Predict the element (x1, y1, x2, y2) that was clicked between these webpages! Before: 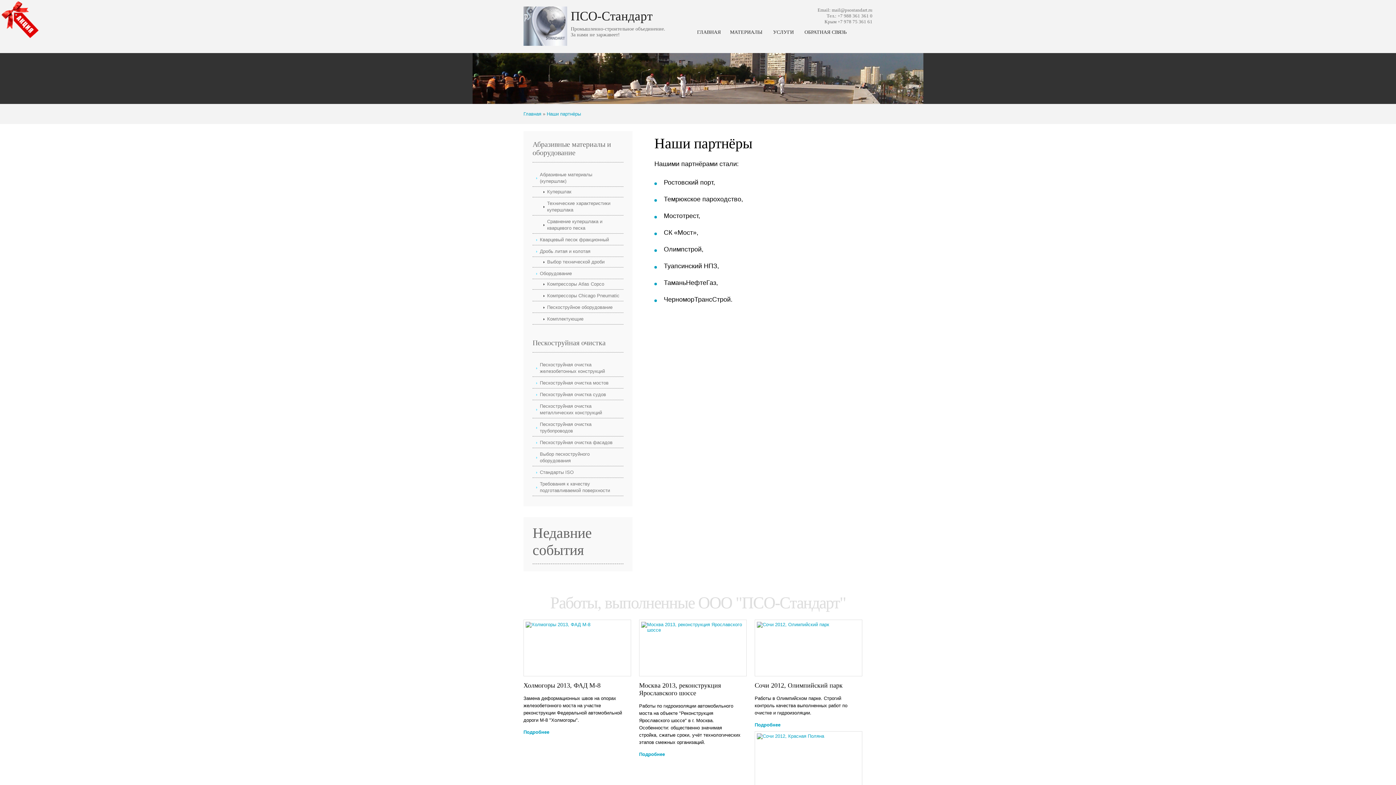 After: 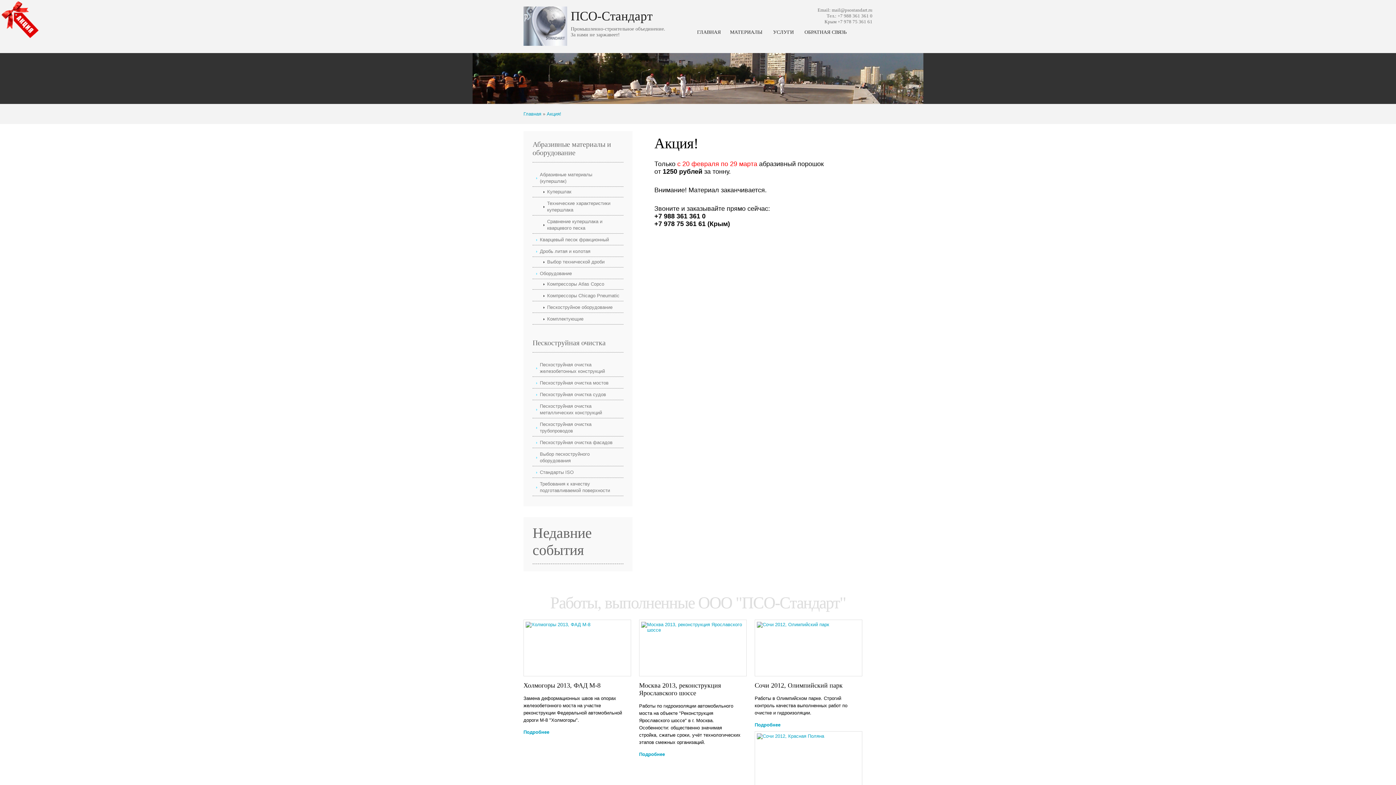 Action: bbox: (0, 0, 40, 39)